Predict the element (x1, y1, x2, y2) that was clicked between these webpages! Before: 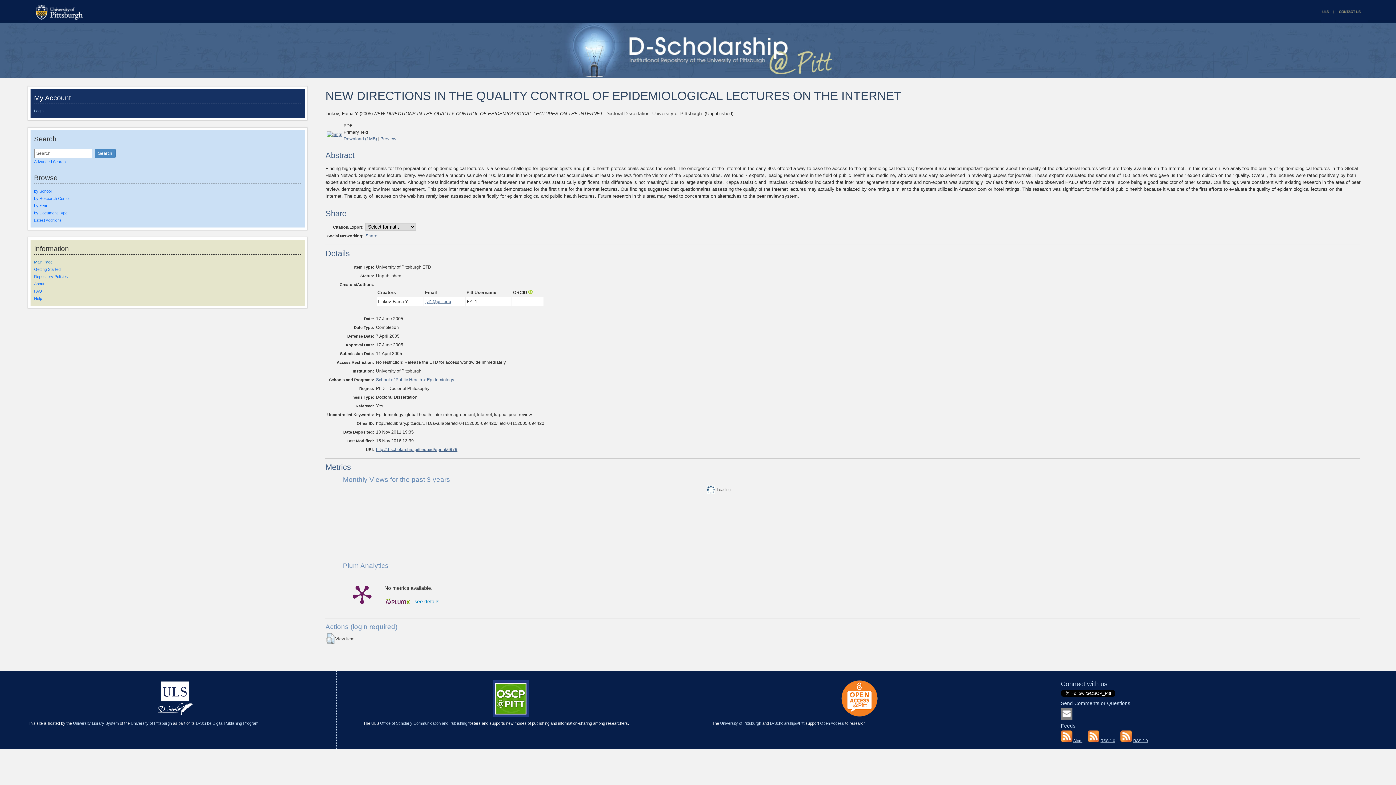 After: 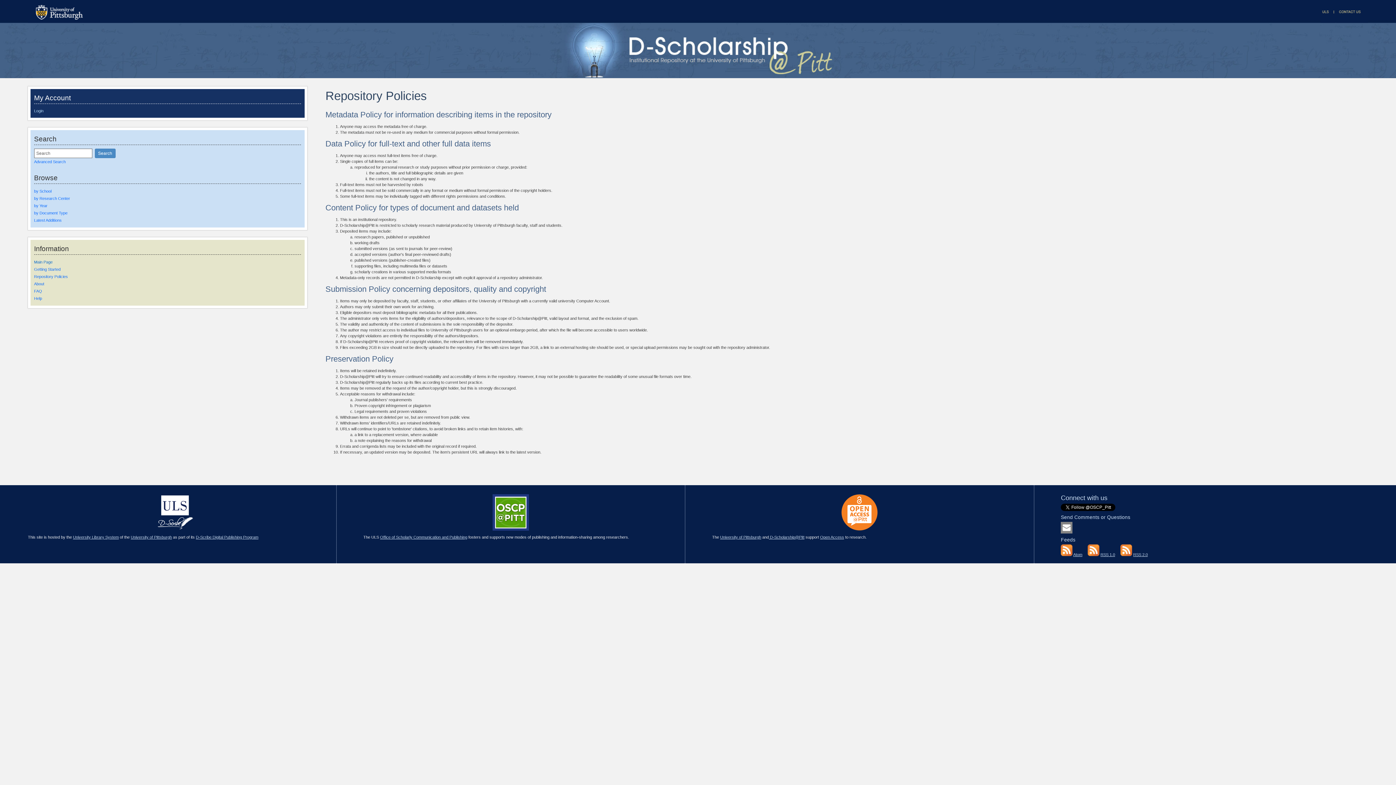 Action: label: Repository Policies bbox: (34, 274, 301, 278)